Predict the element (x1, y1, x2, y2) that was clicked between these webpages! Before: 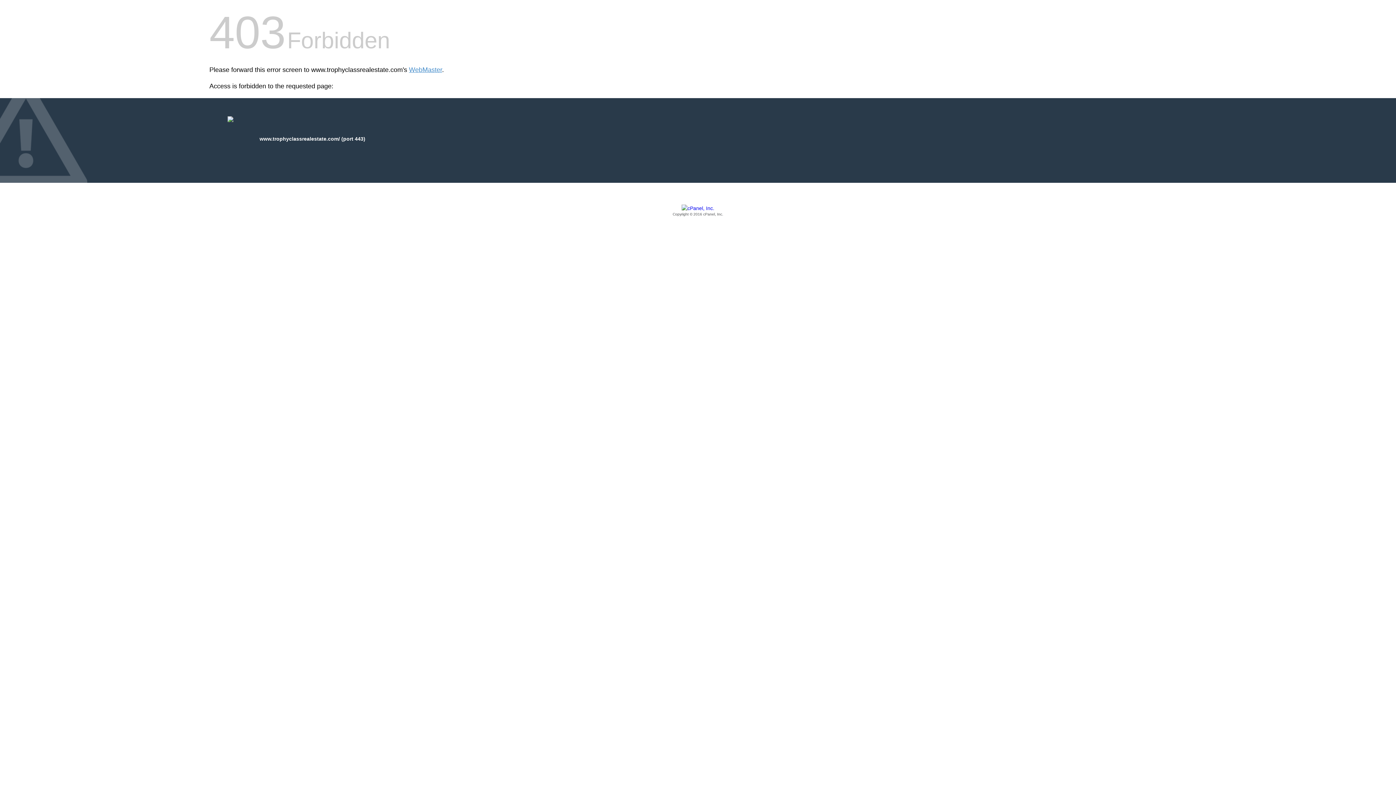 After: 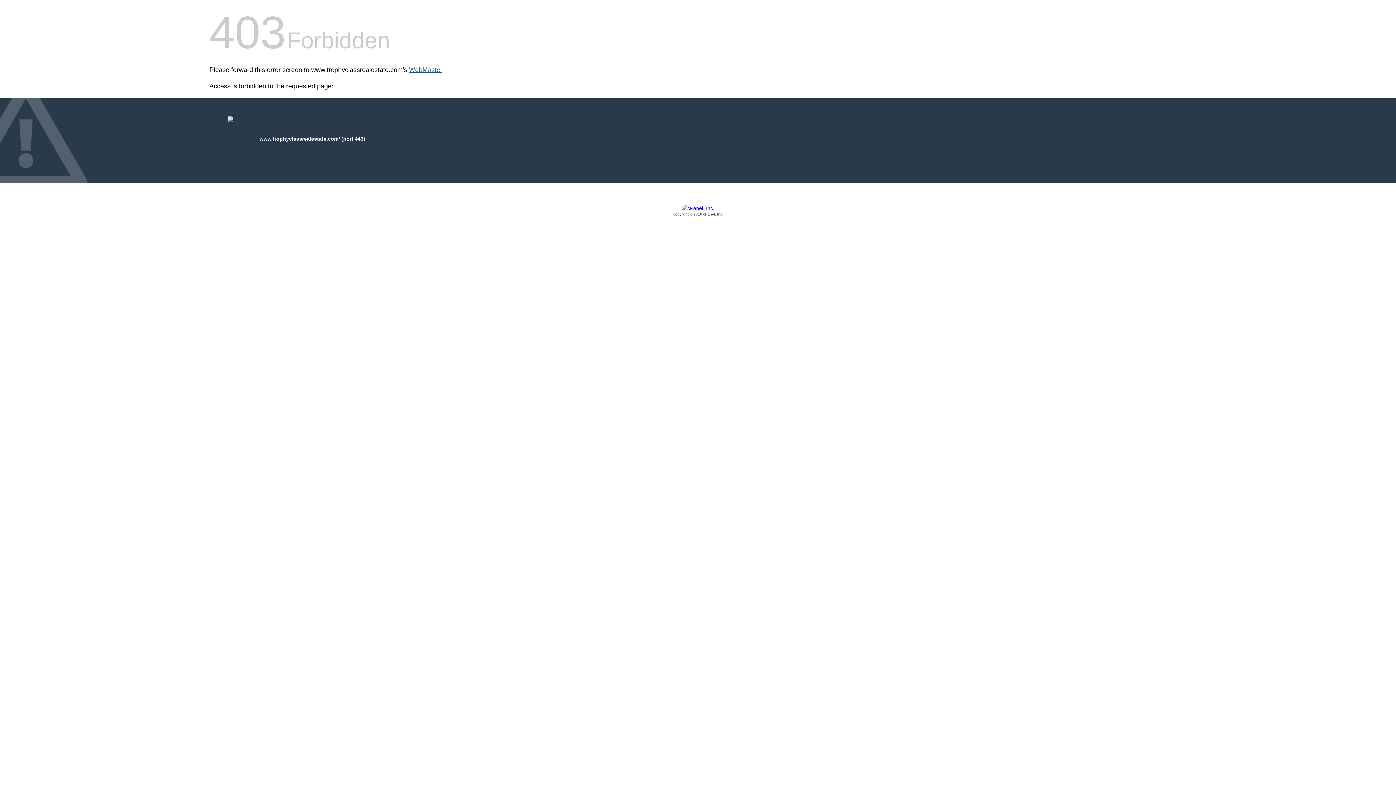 Action: label: WebMaster bbox: (409, 66, 442, 73)